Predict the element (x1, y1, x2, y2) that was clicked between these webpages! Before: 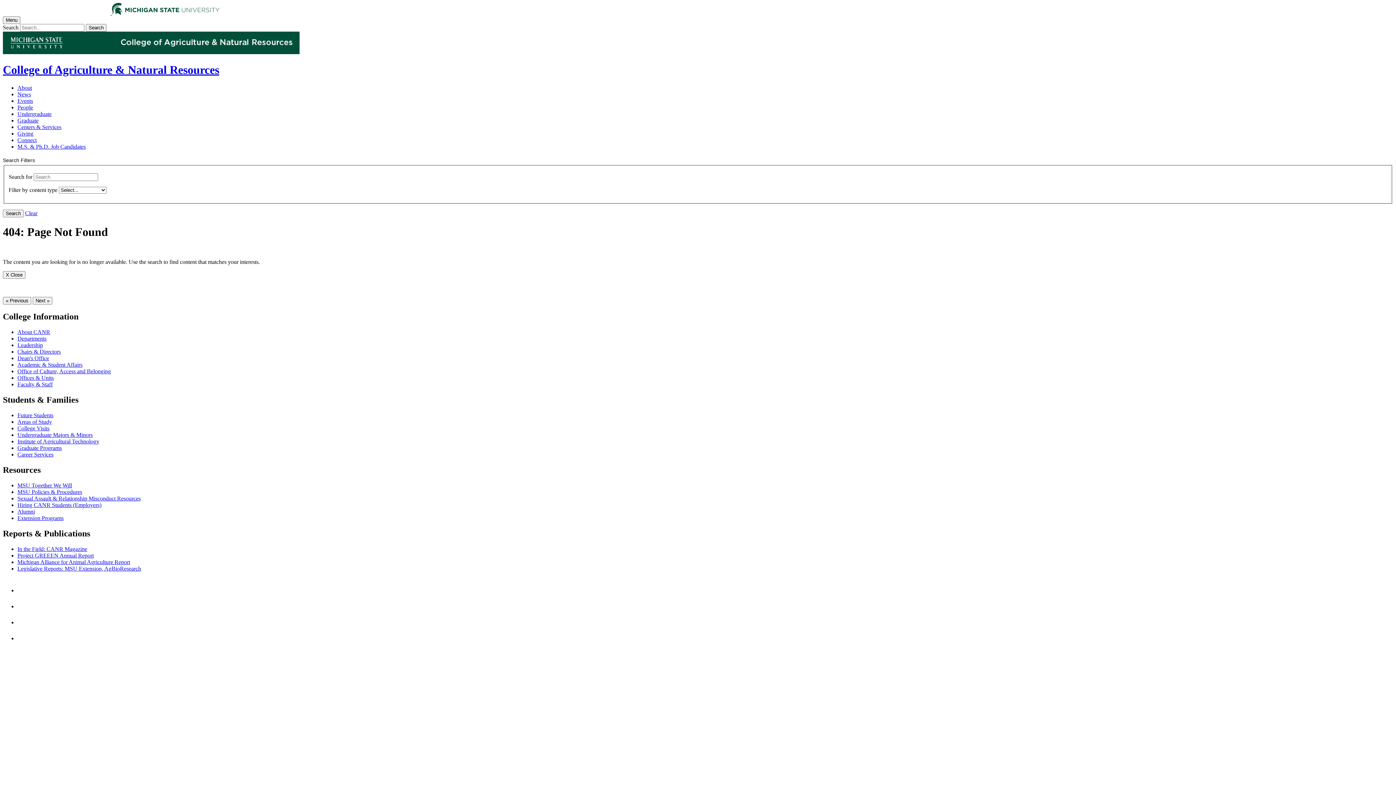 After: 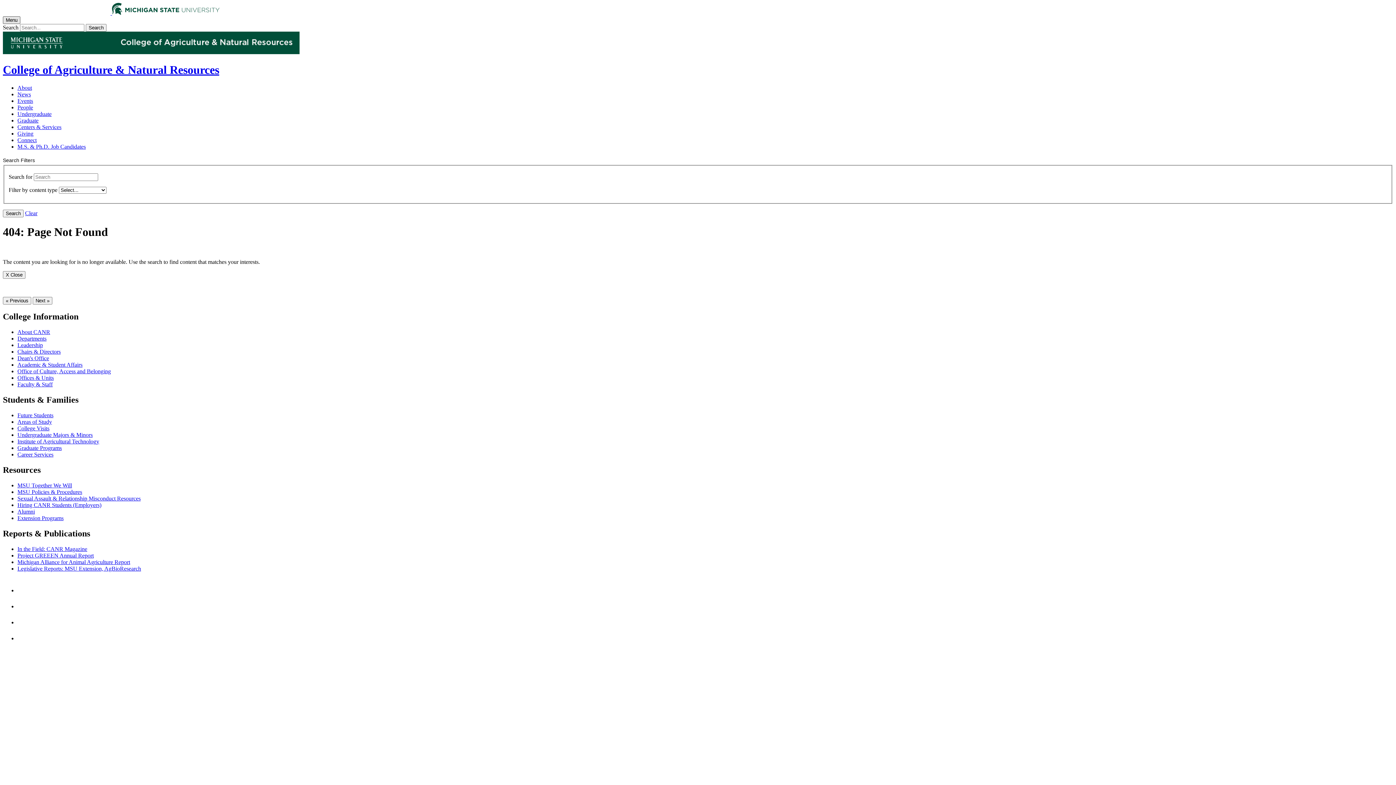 Action: label: Menu bbox: (2, 16, 20, 23)